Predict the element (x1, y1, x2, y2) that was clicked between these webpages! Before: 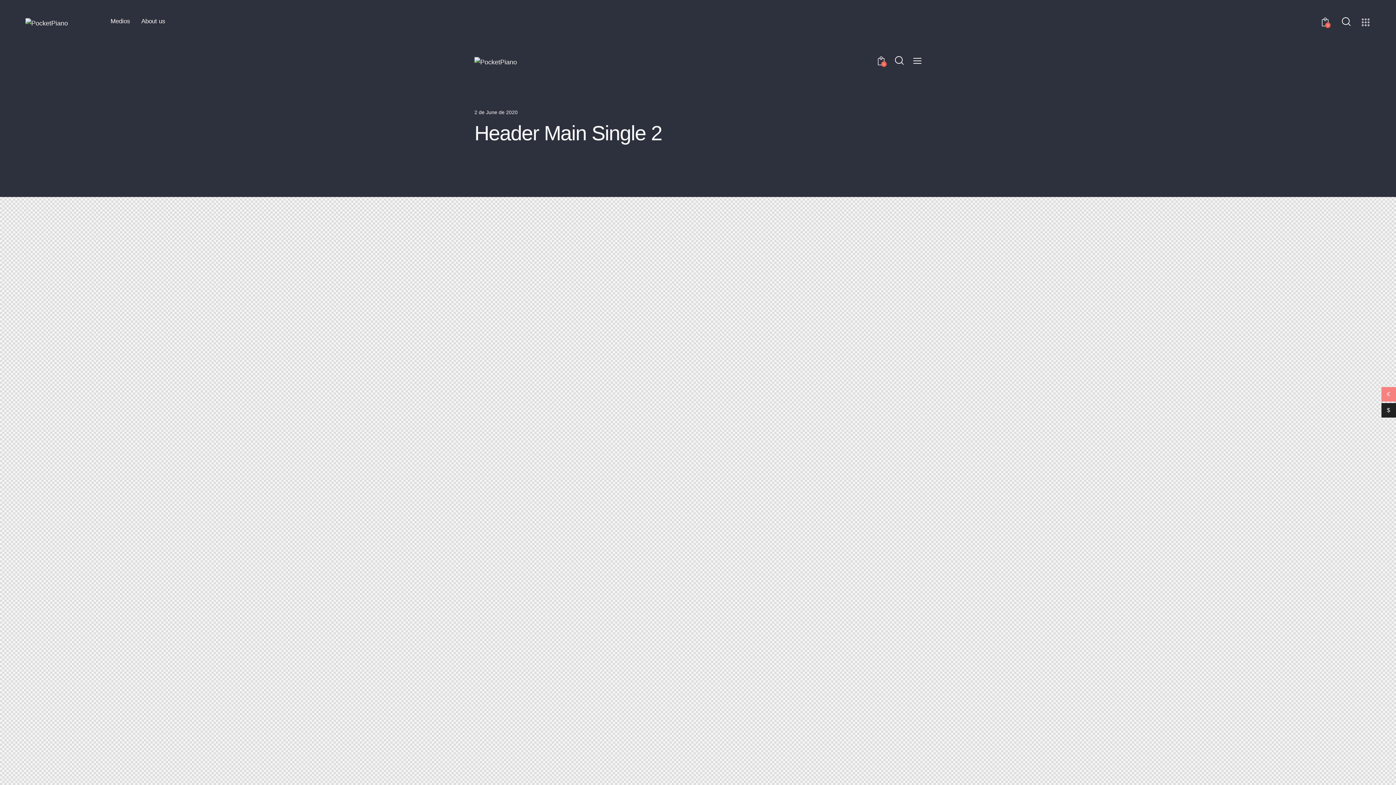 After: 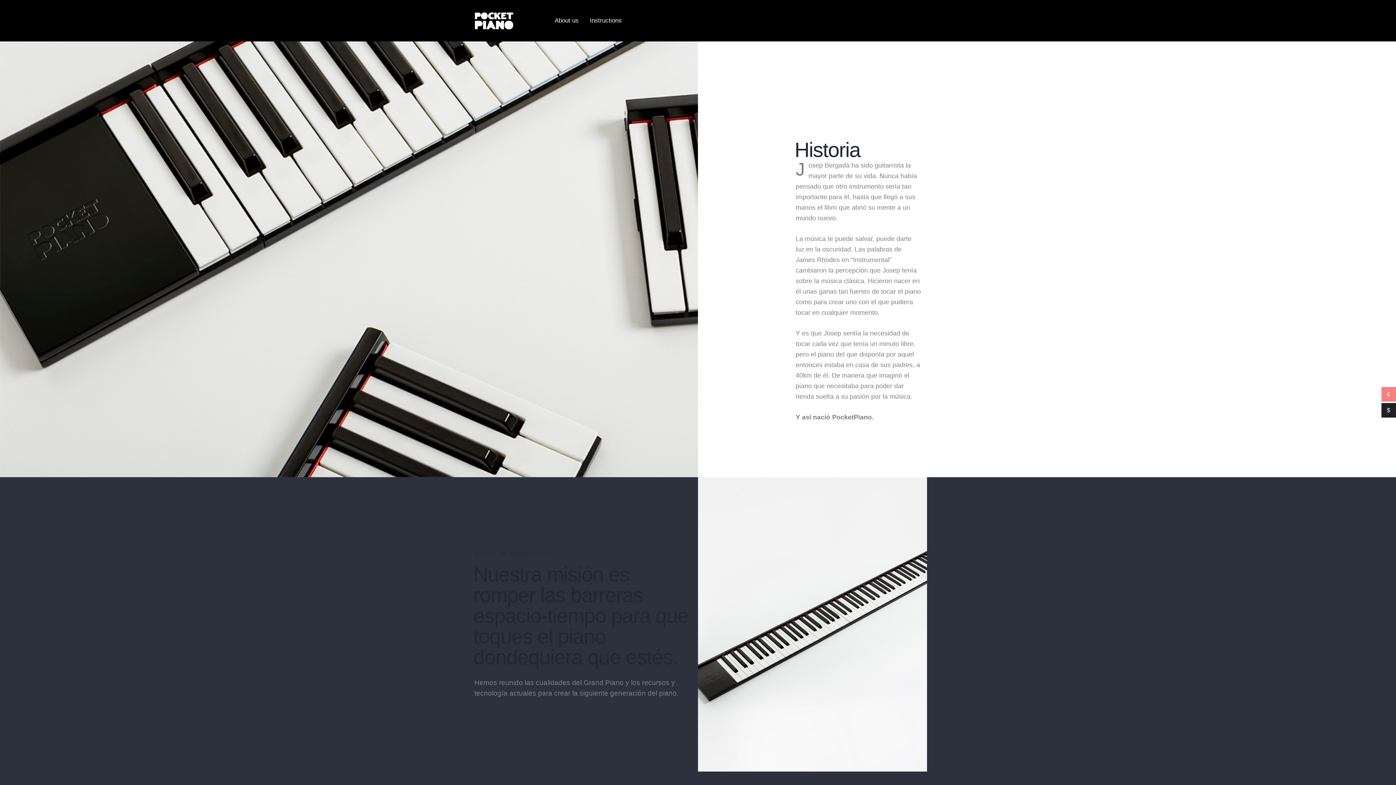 Action: label: About us bbox: (135, 11, 170, 32)